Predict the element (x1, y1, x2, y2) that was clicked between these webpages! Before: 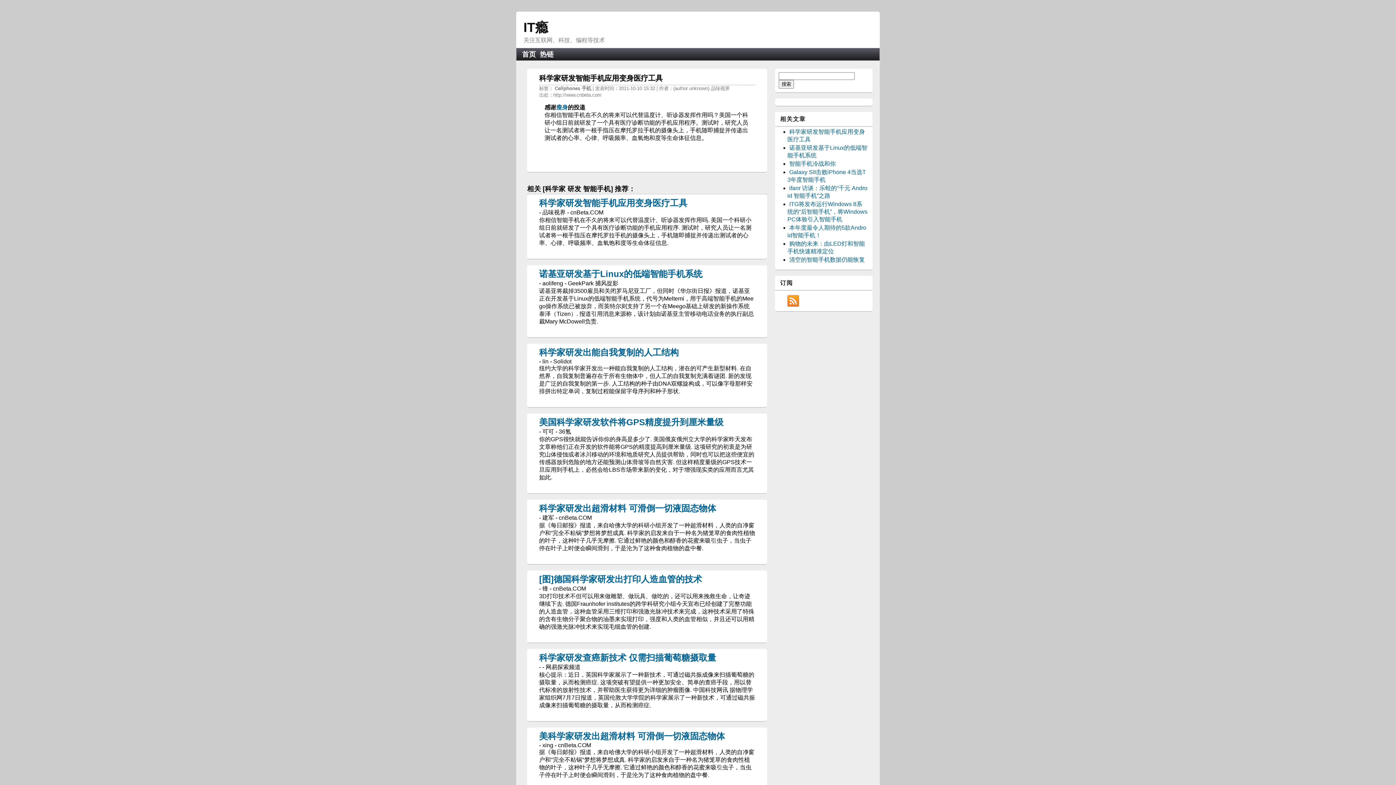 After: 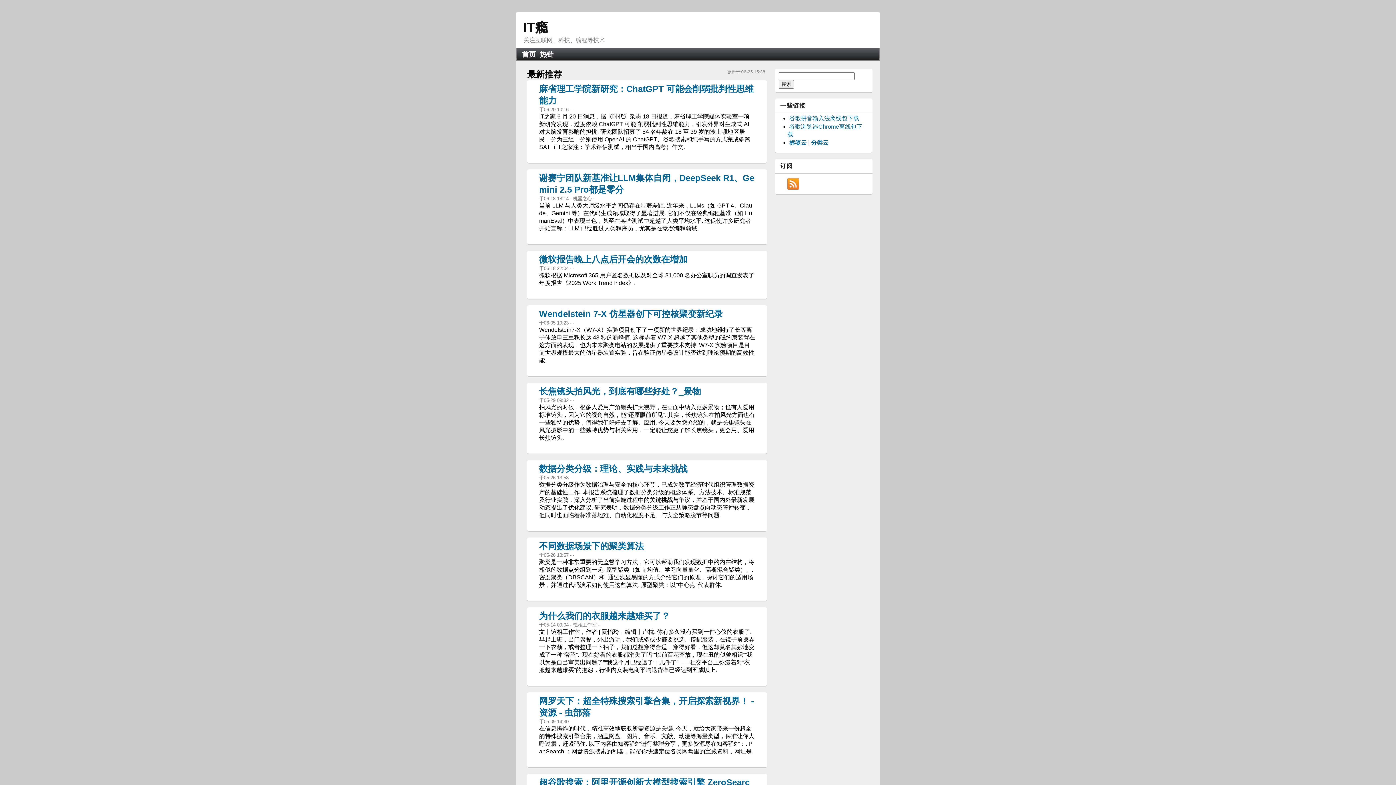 Action: label: IT瘾 bbox: (523, 20, 548, 34)